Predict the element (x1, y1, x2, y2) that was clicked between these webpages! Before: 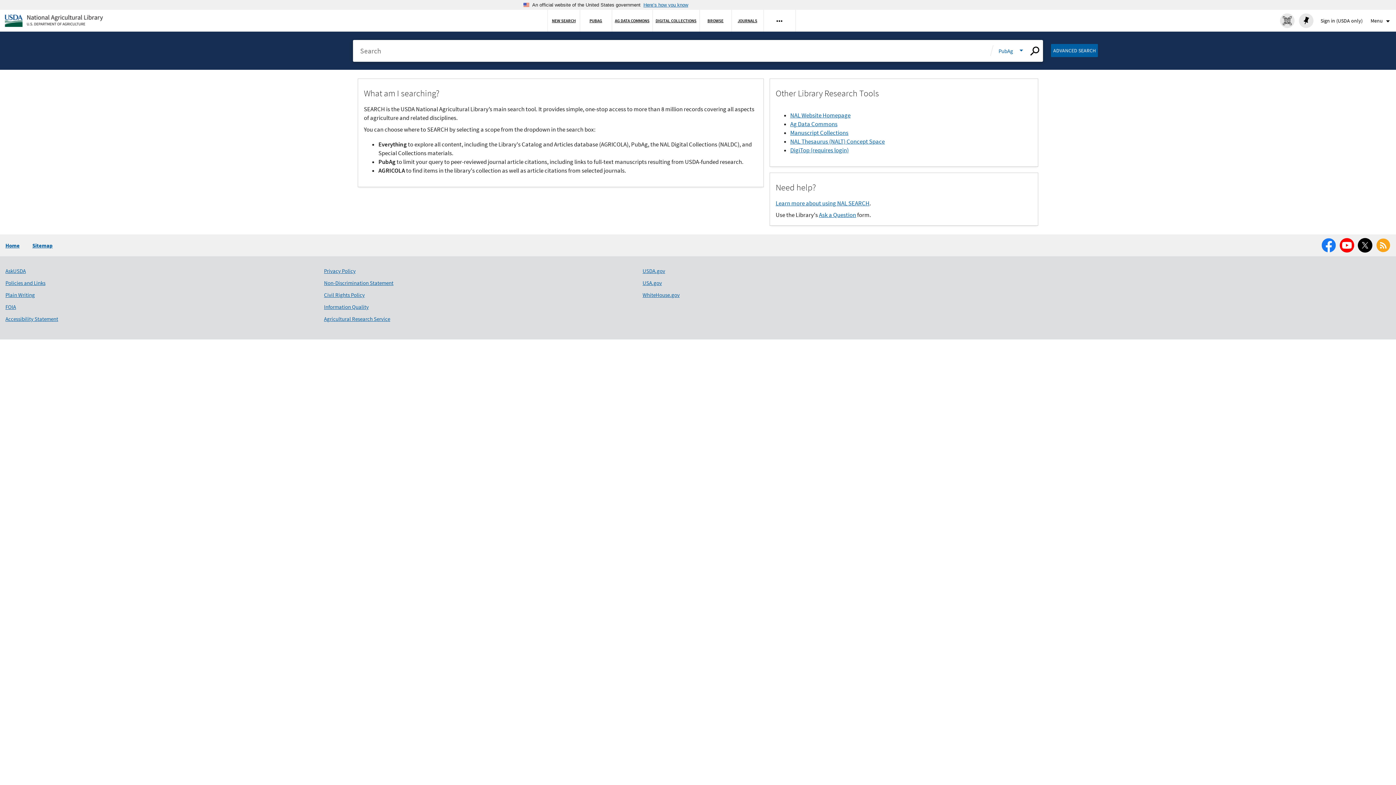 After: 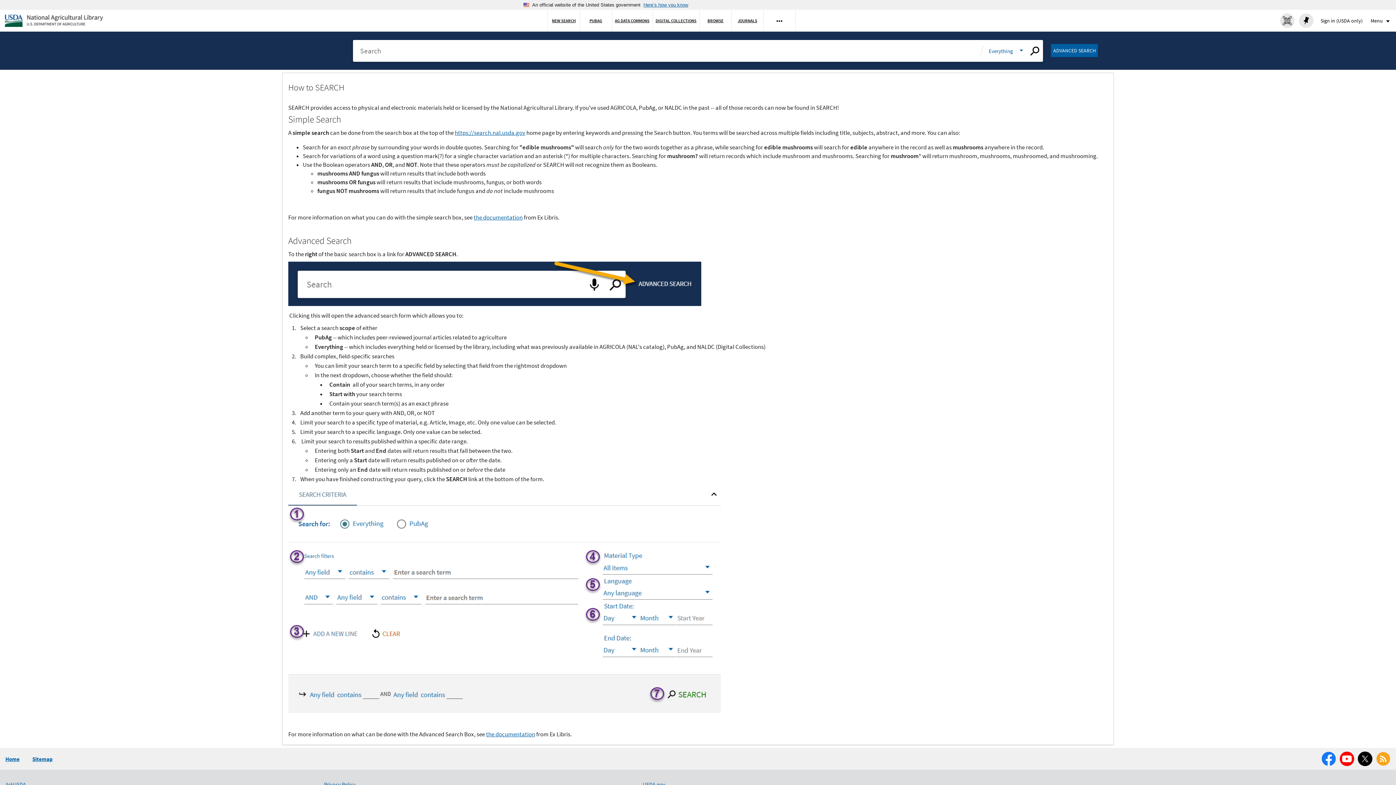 Action: label: Learn more about using NAL SEARCH bbox: (775, 199, 869, 207)